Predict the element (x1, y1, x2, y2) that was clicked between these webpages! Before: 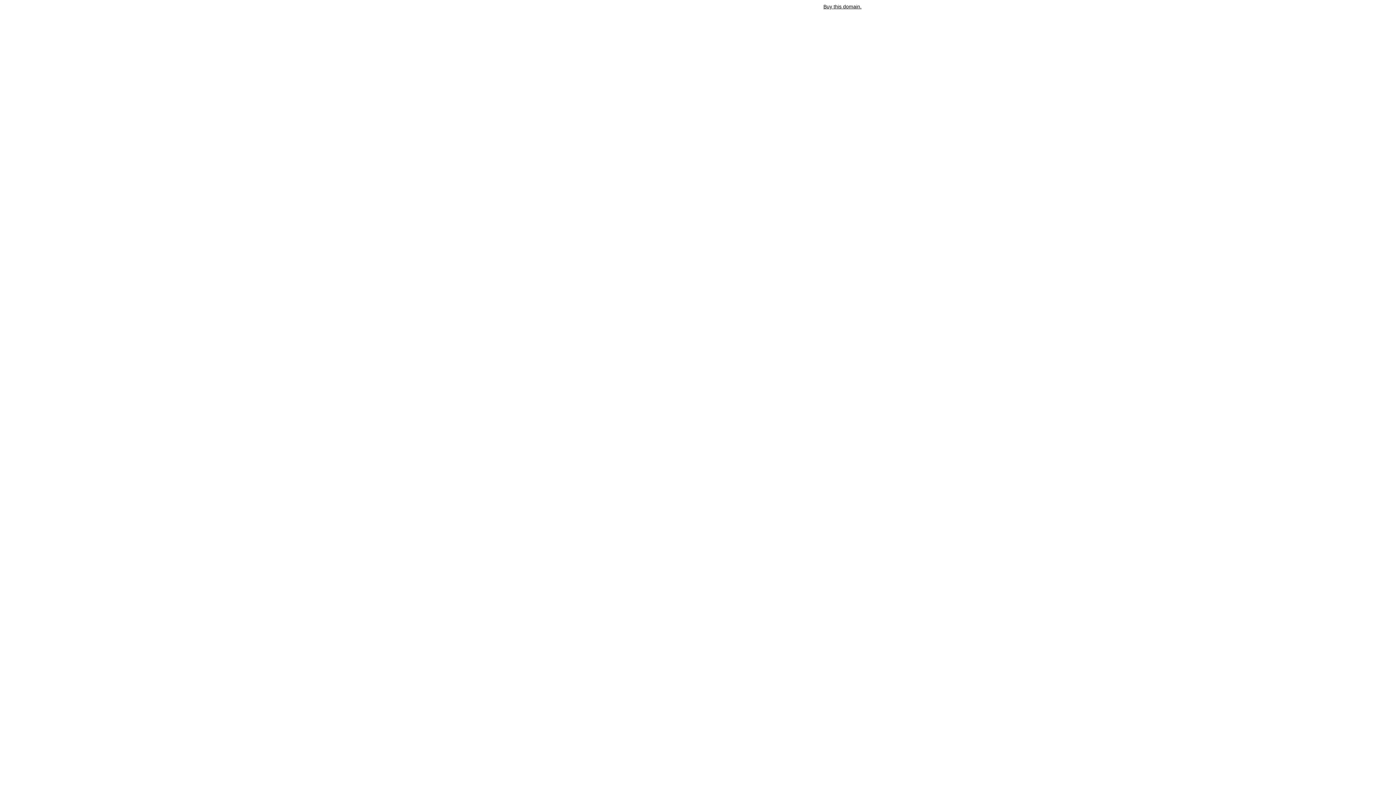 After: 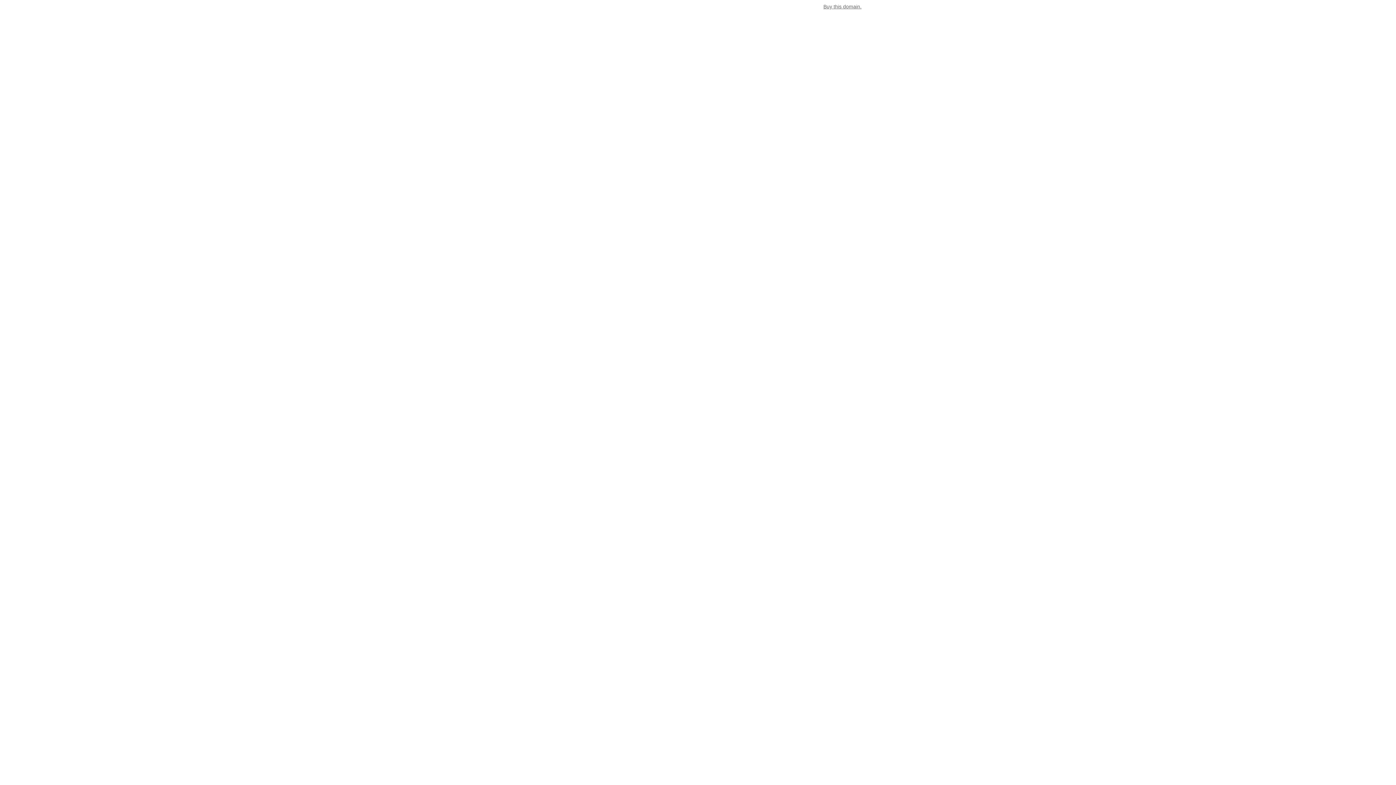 Action: label: Buy this domain. bbox: (823, 3, 861, 9)